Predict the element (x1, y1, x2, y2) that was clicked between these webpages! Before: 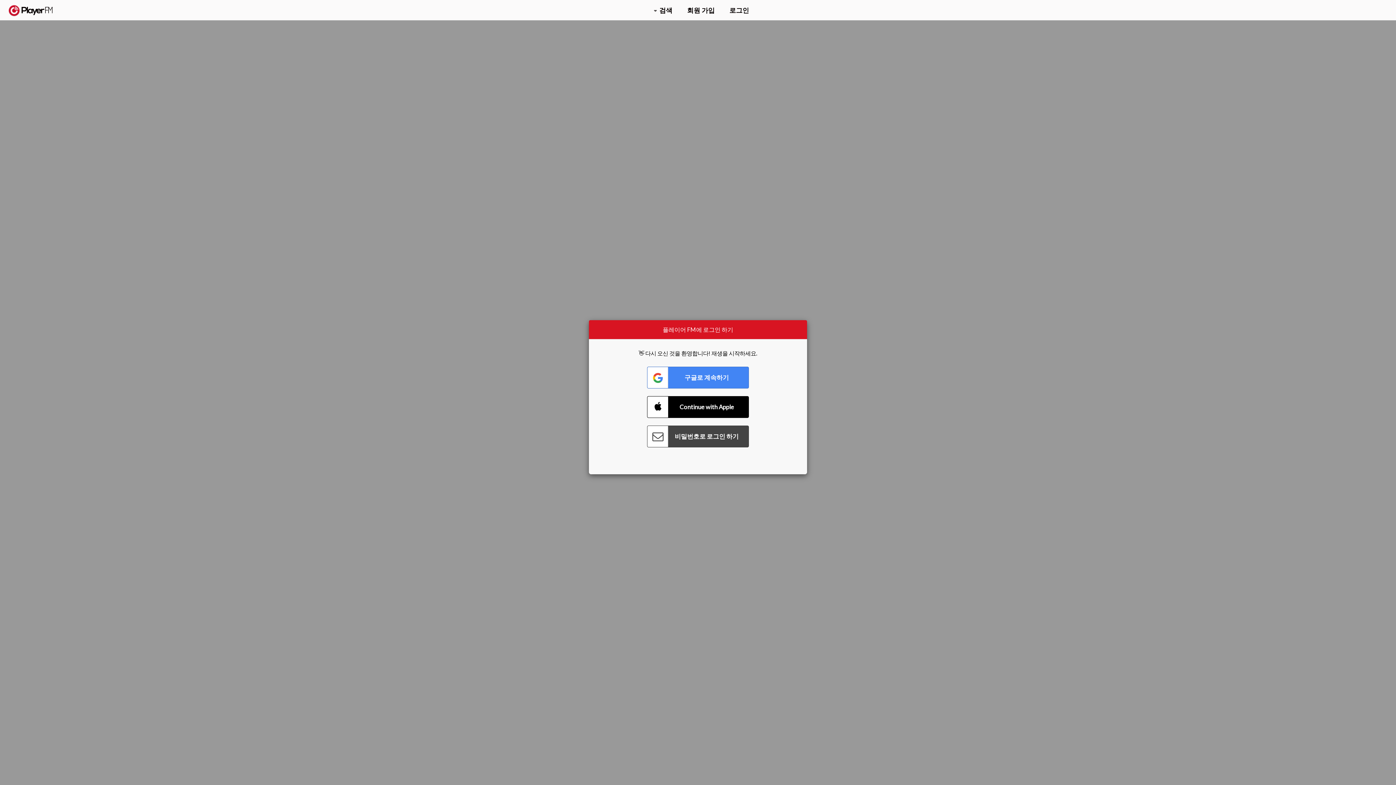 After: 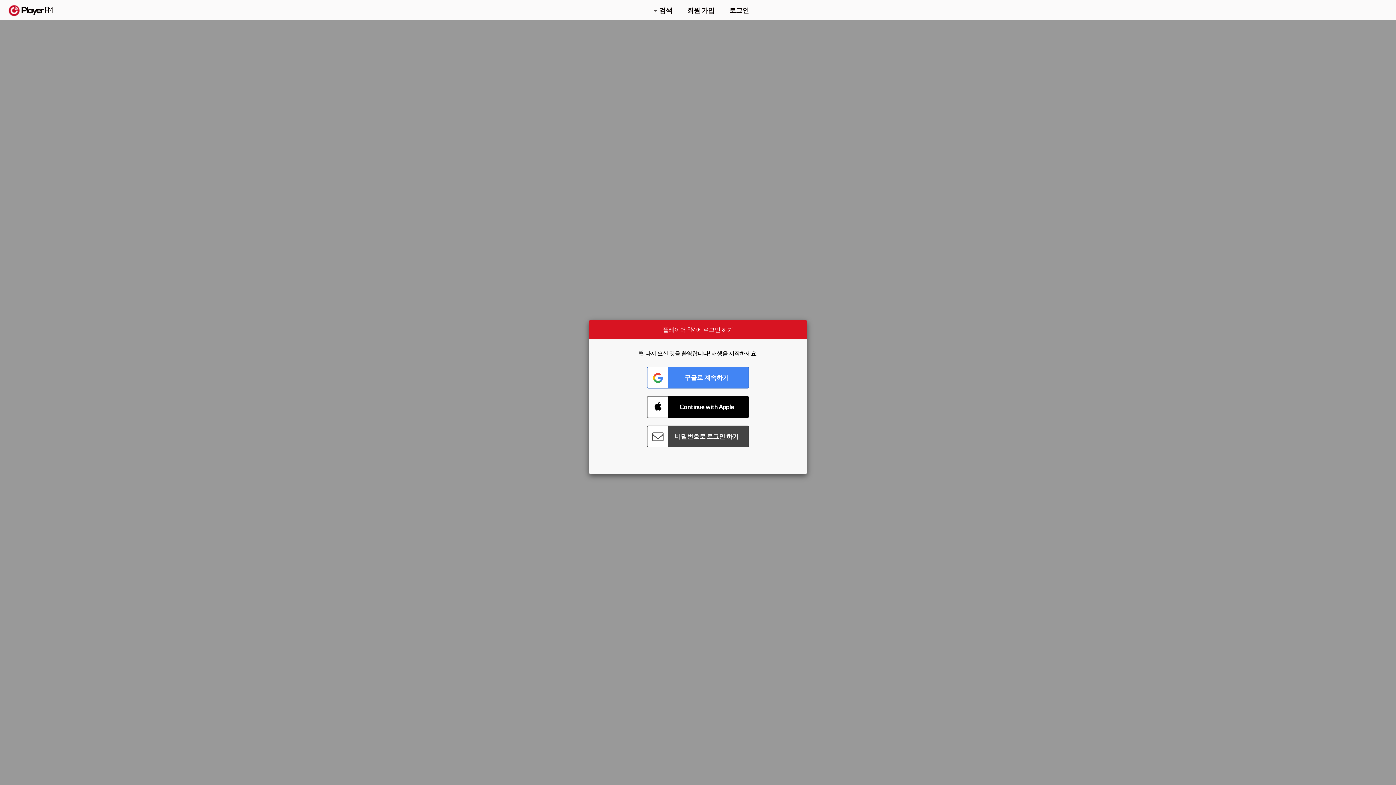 Action: label: 업그레이드 bbox: (1312, 2, 1349, 14)